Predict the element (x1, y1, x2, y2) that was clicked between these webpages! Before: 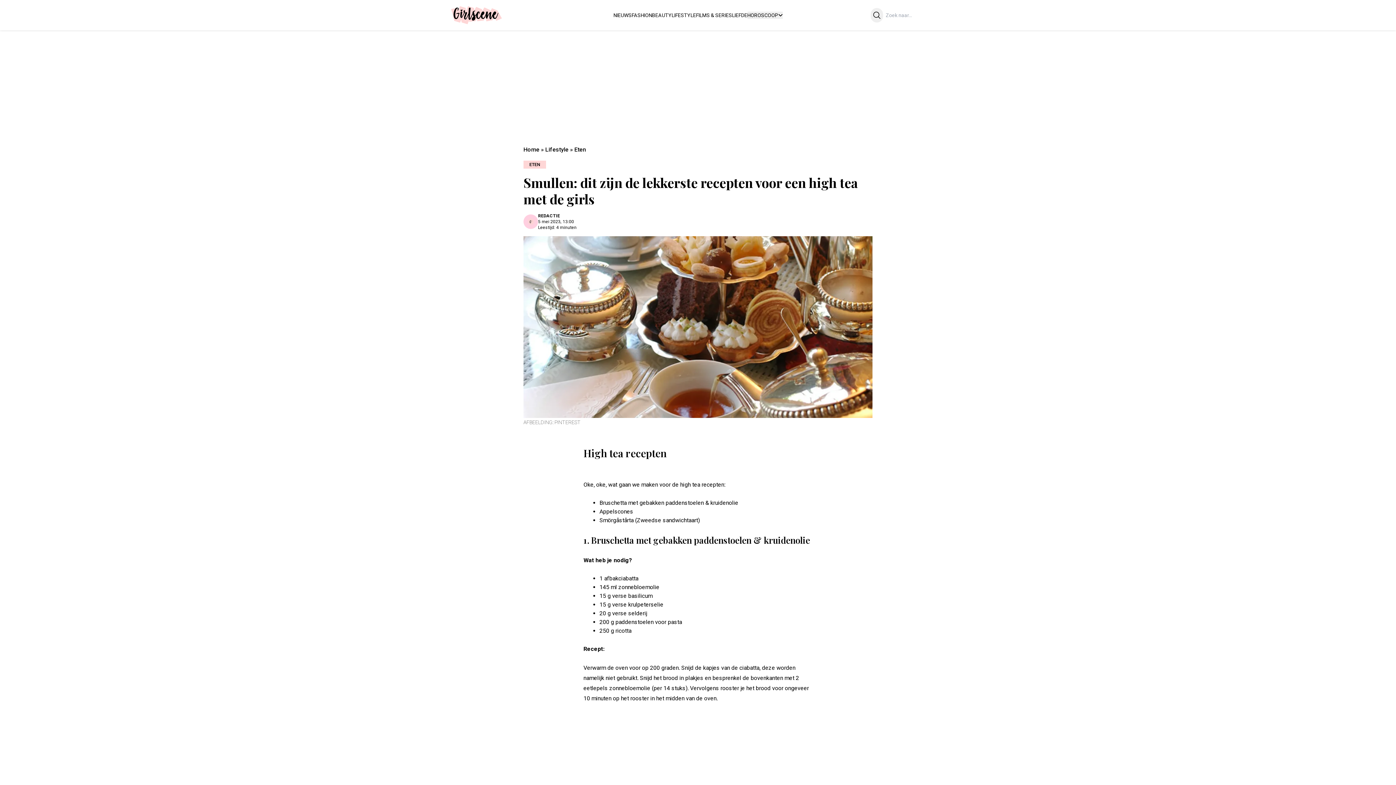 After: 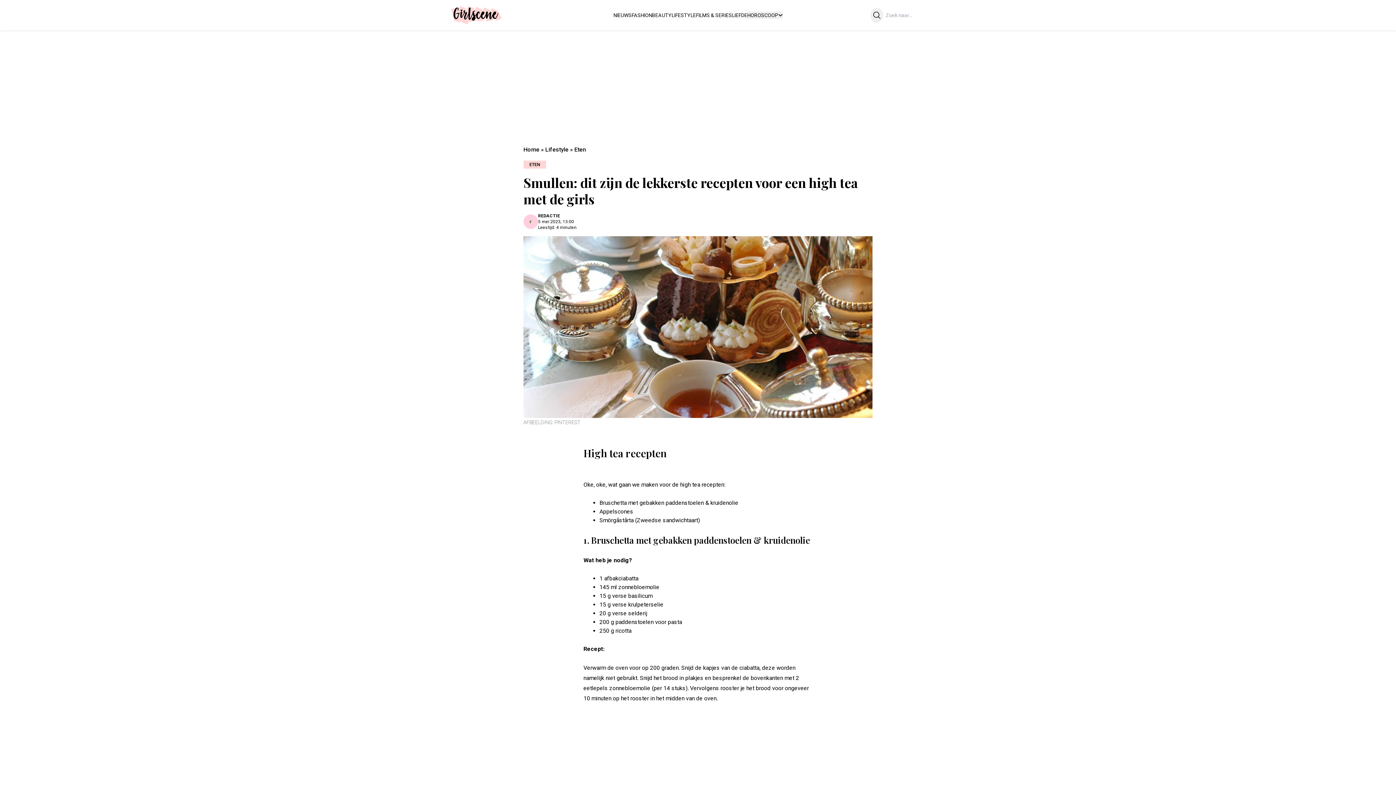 Action: label: Zoeken bbox: (870, 8, 883, 22)